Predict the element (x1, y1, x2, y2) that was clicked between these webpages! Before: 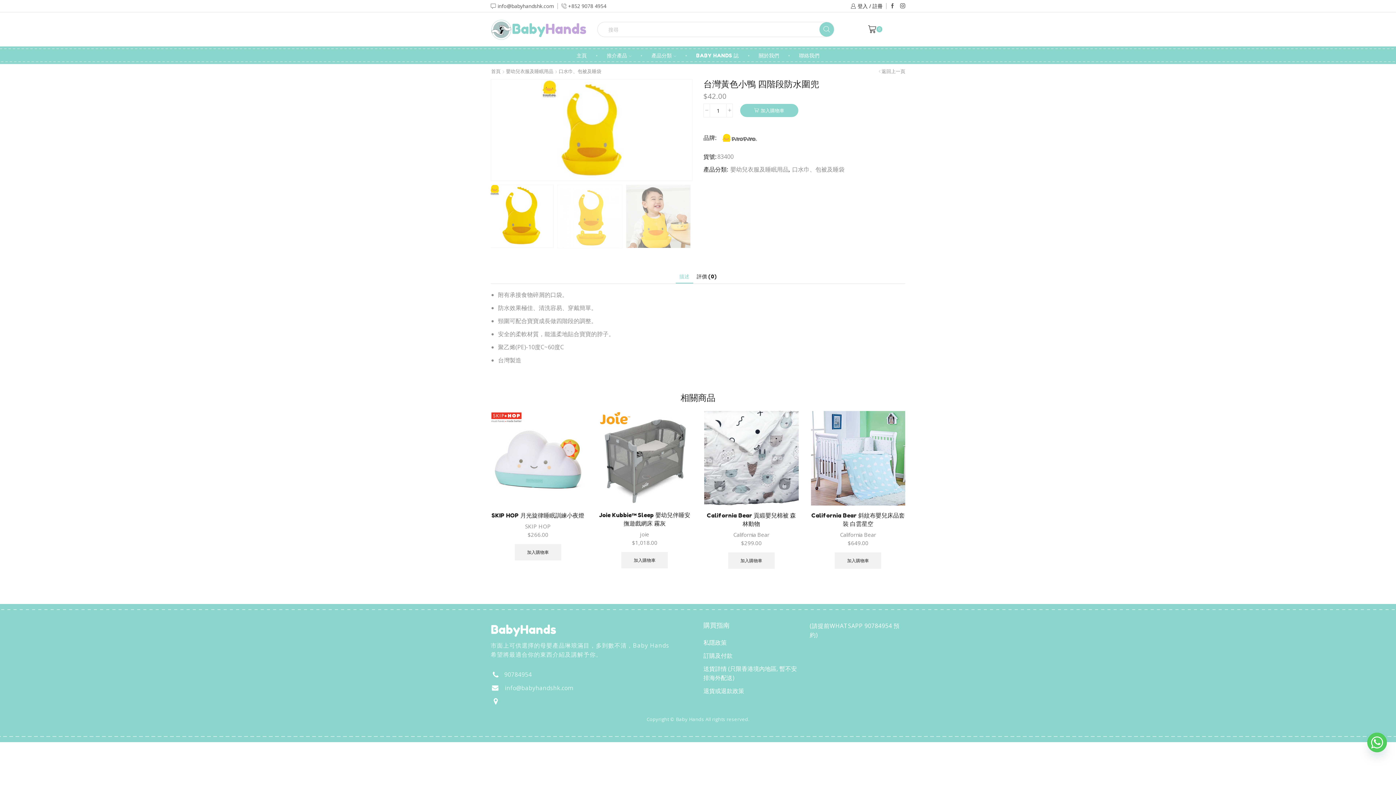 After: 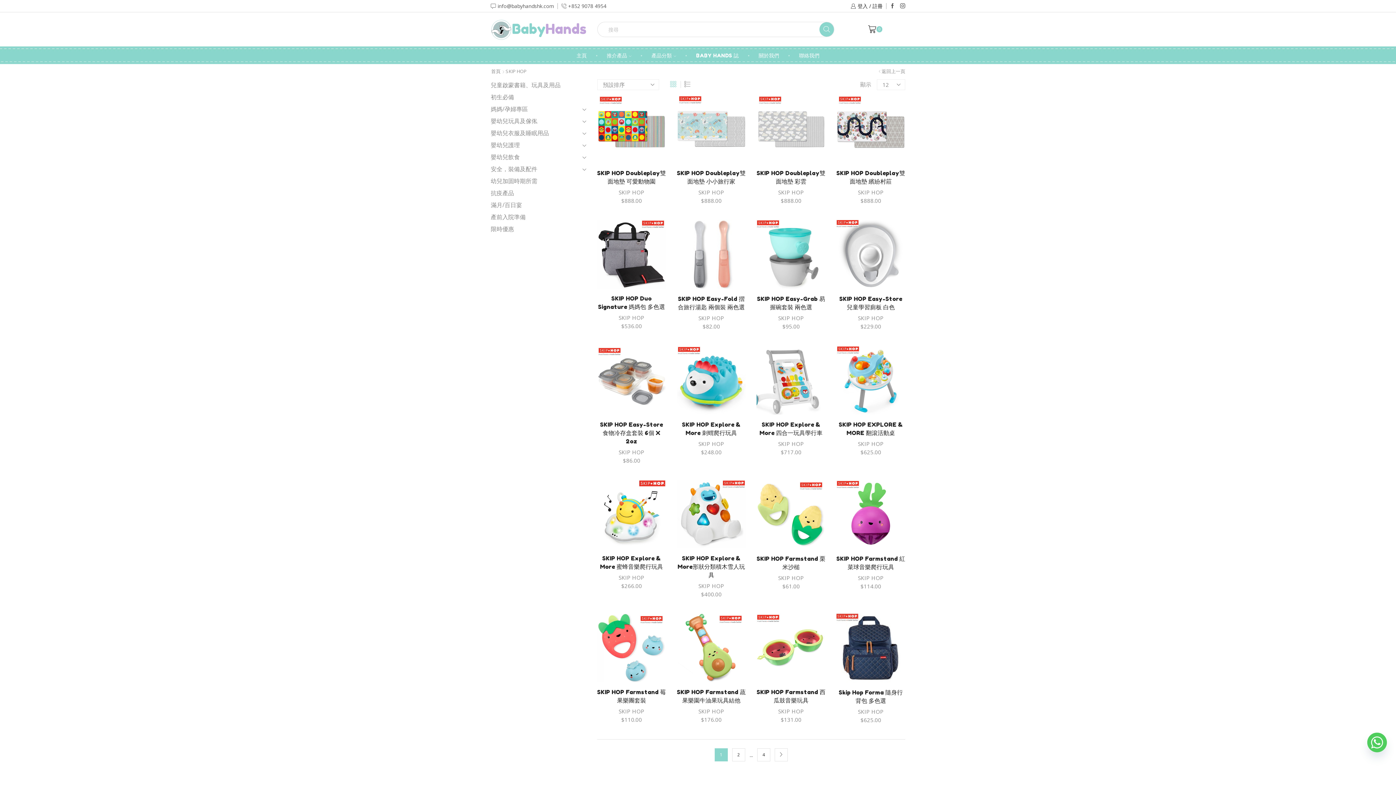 Action: label: SKIP HOP bbox: (525, 522, 551, 530)